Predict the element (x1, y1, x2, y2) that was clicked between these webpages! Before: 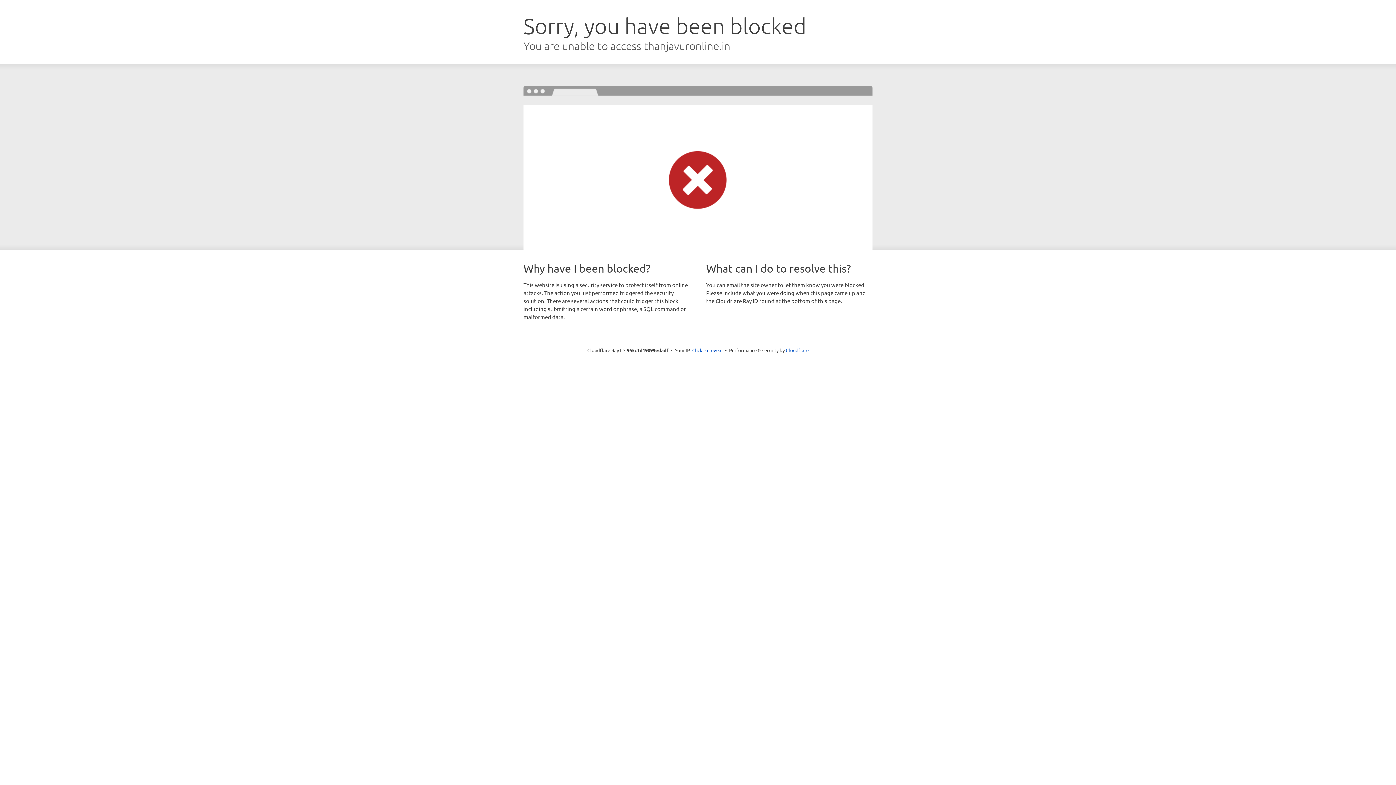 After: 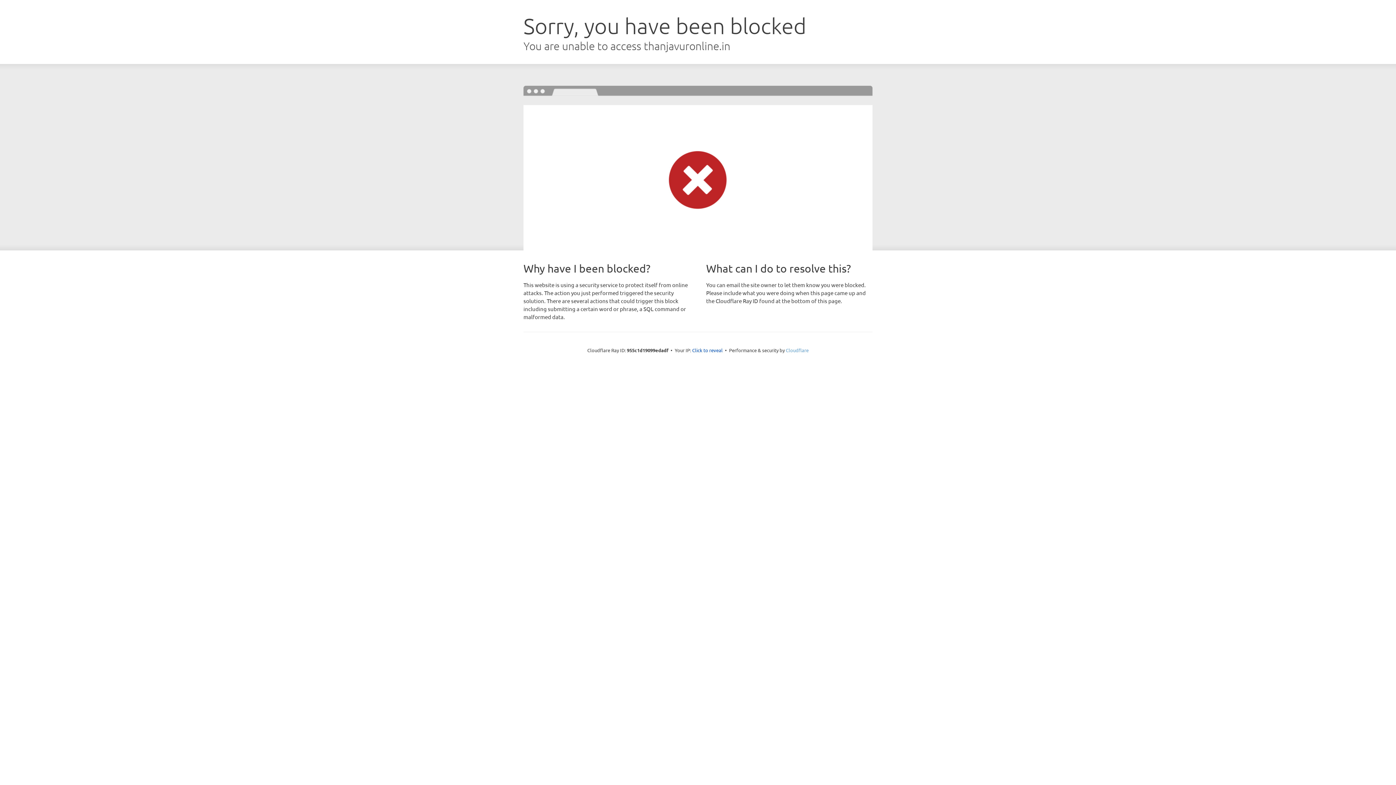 Action: bbox: (786, 347, 808, 353) label: Cloudflare